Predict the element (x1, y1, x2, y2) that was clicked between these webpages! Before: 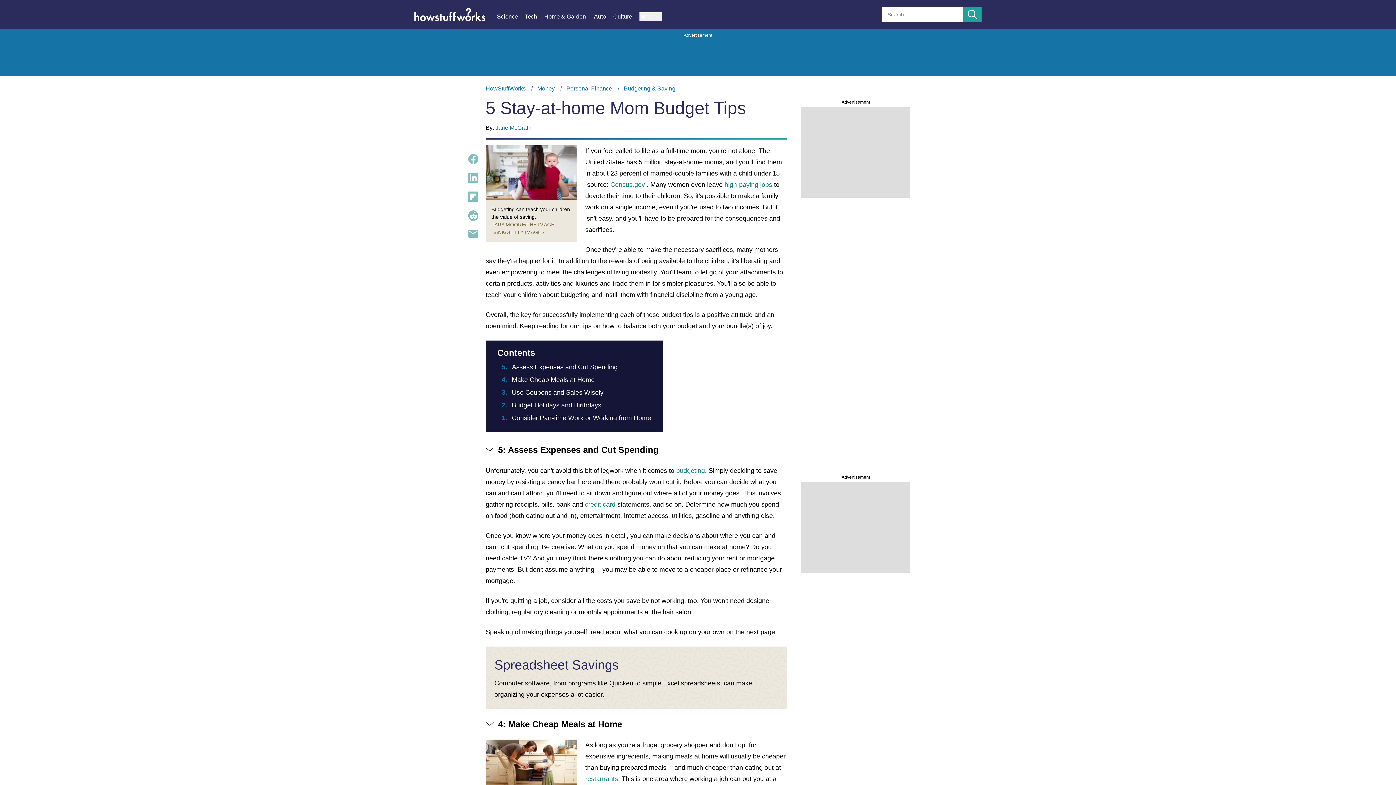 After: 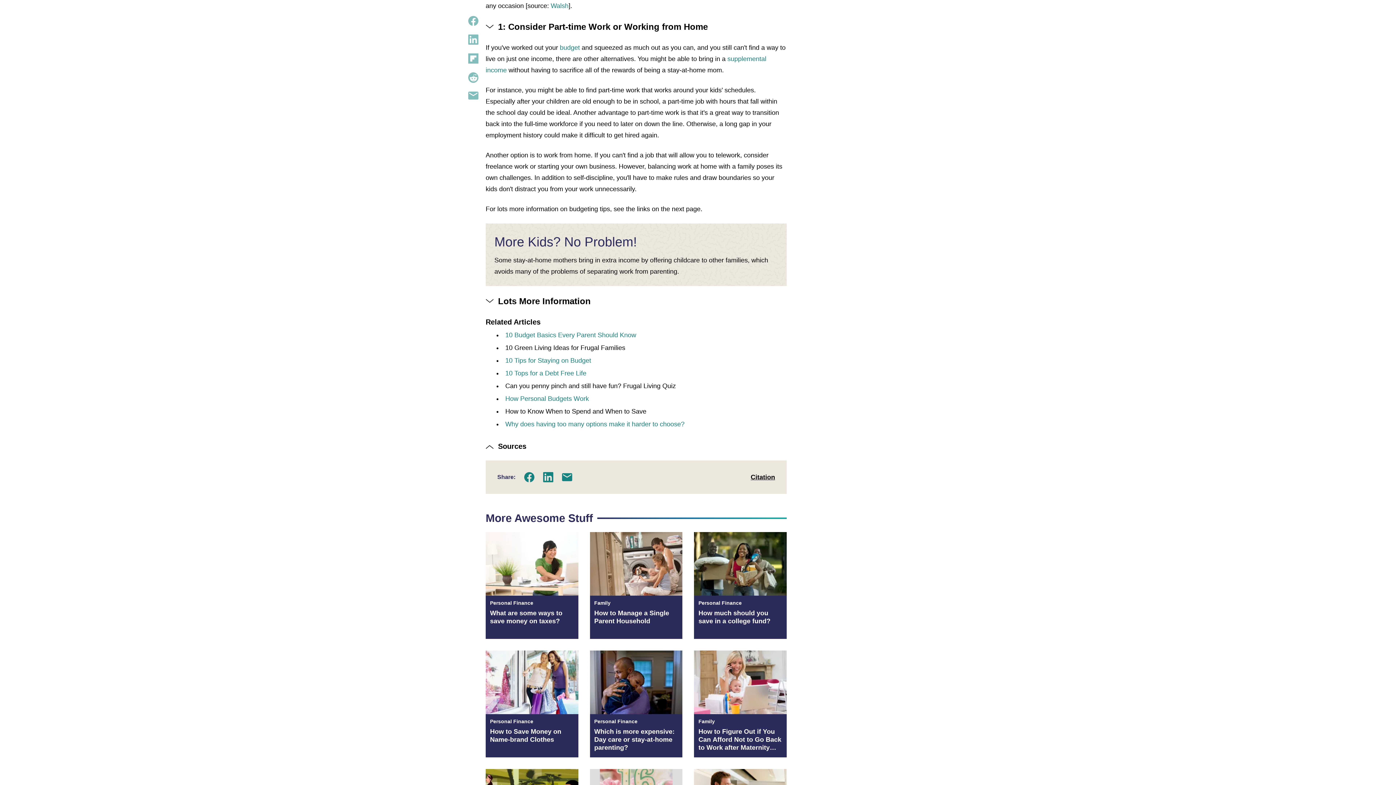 Action: bbox: (512, 414, 651, 421) label: Consider Part-time Work or Working from Home